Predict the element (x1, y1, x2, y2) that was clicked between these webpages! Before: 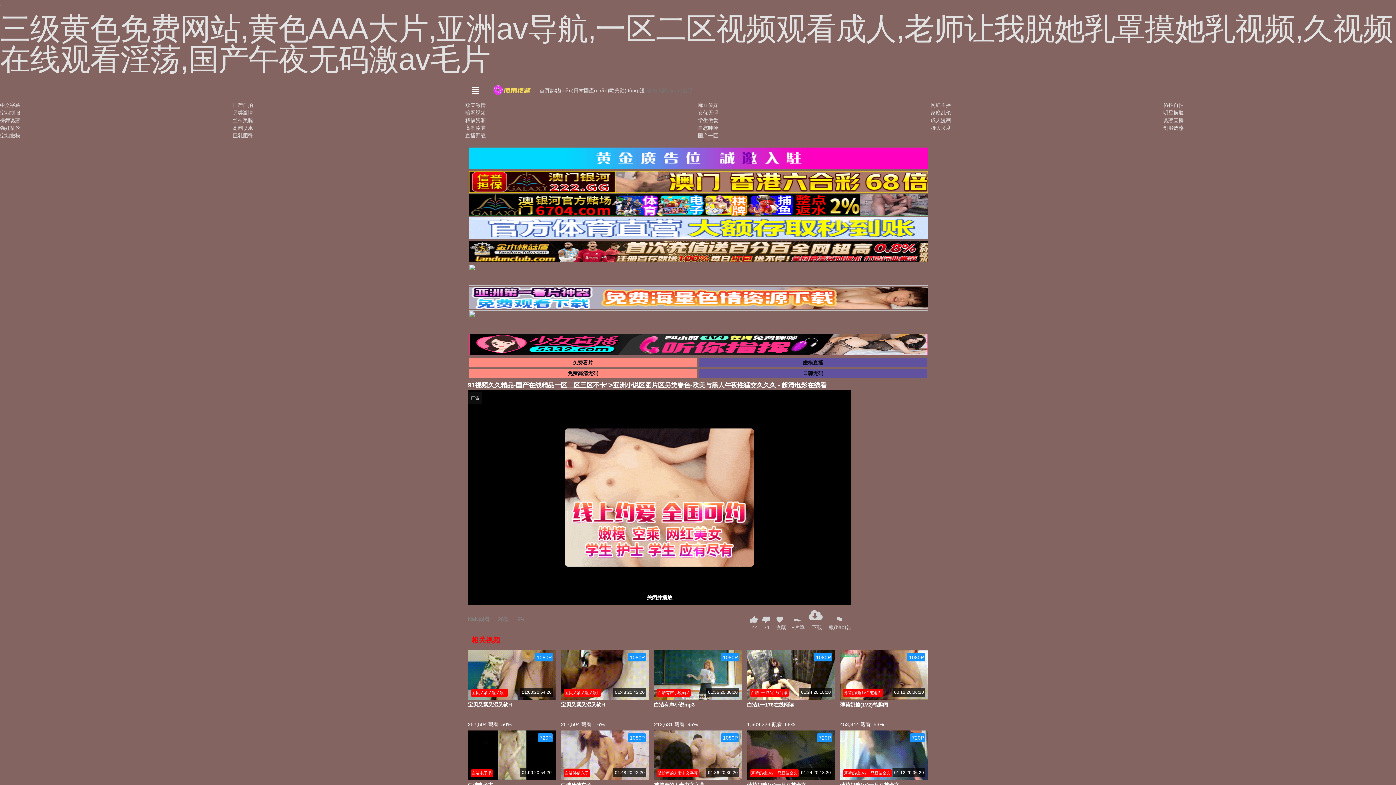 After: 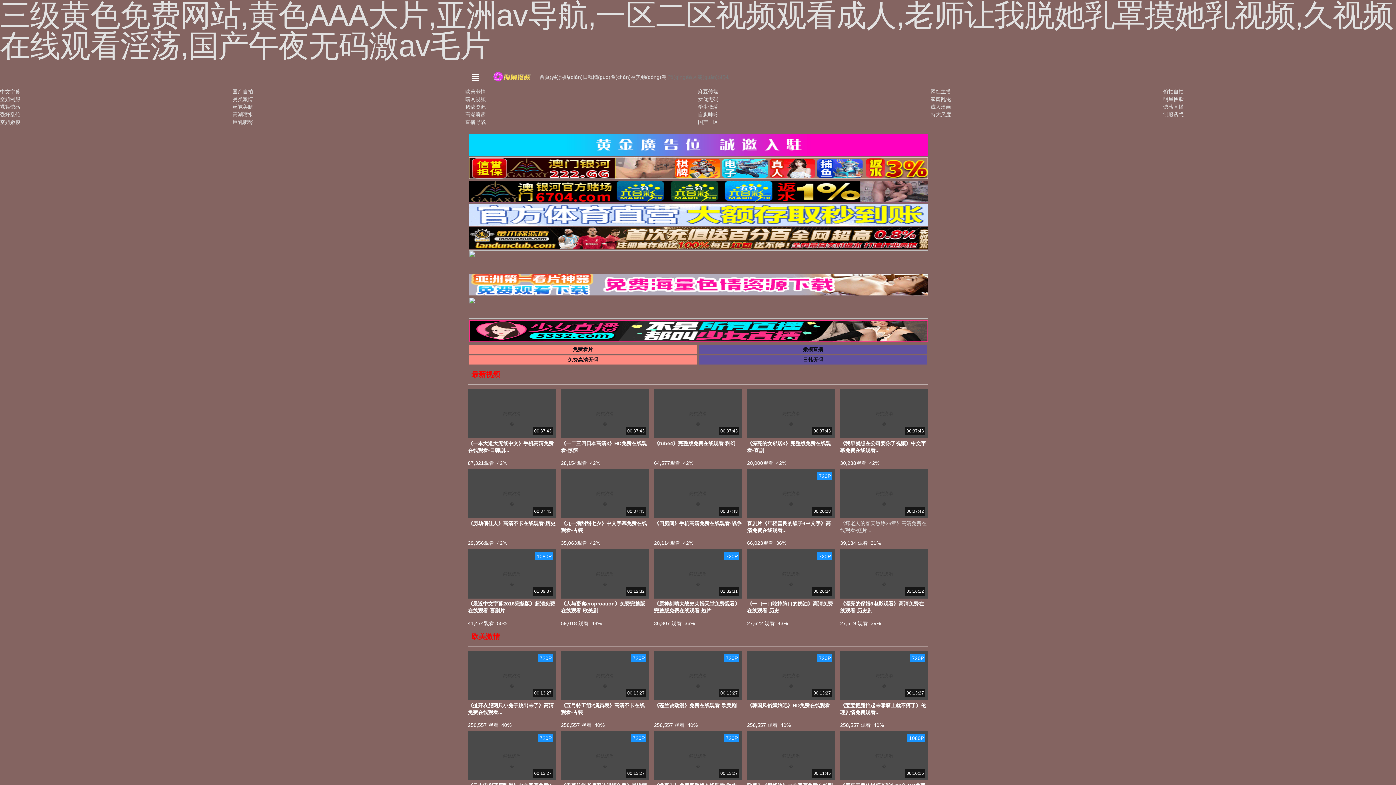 Action: bbox: (232, 124, 465, 132) label: 高潮喷水